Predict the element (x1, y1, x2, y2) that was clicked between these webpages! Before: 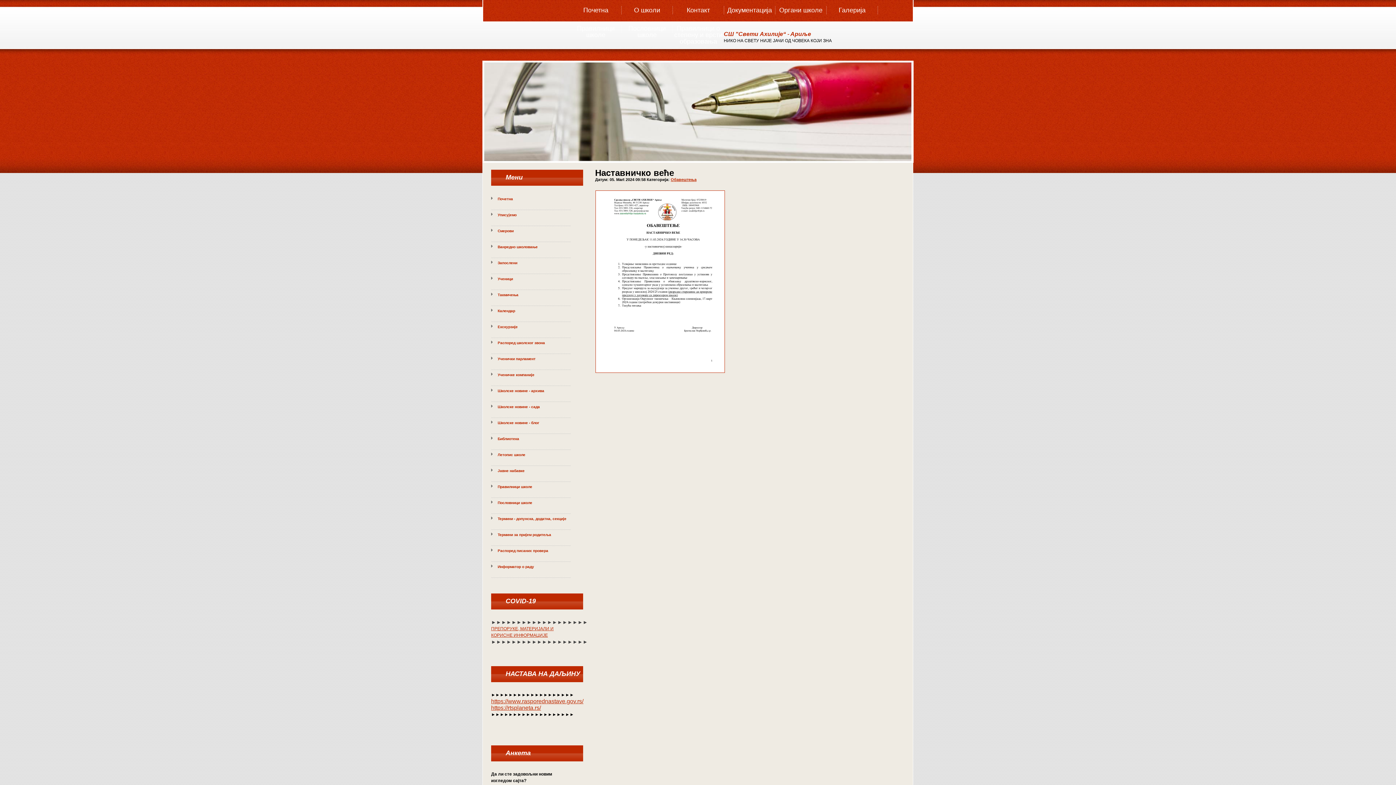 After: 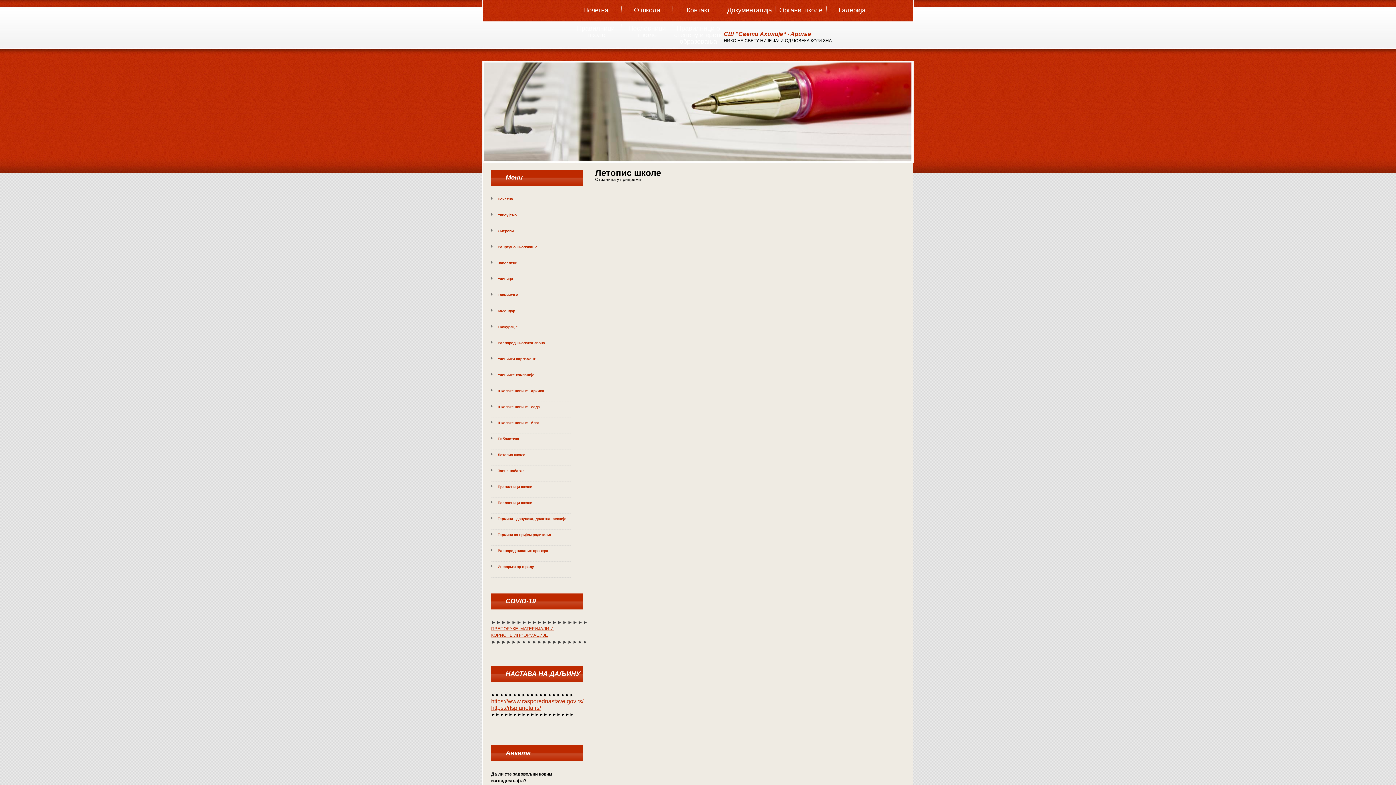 Action: bbox: (496, 451, 570, 458) label: Летопис школе